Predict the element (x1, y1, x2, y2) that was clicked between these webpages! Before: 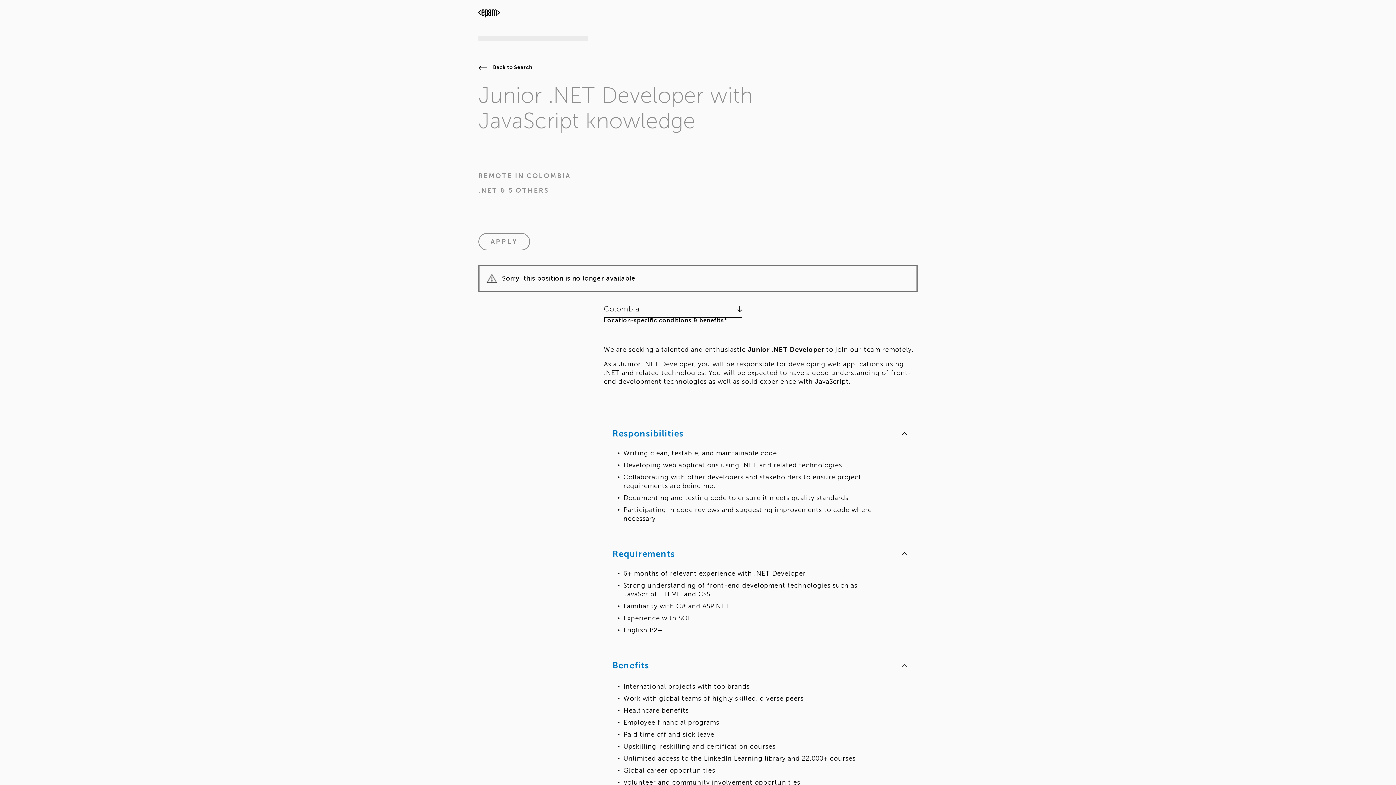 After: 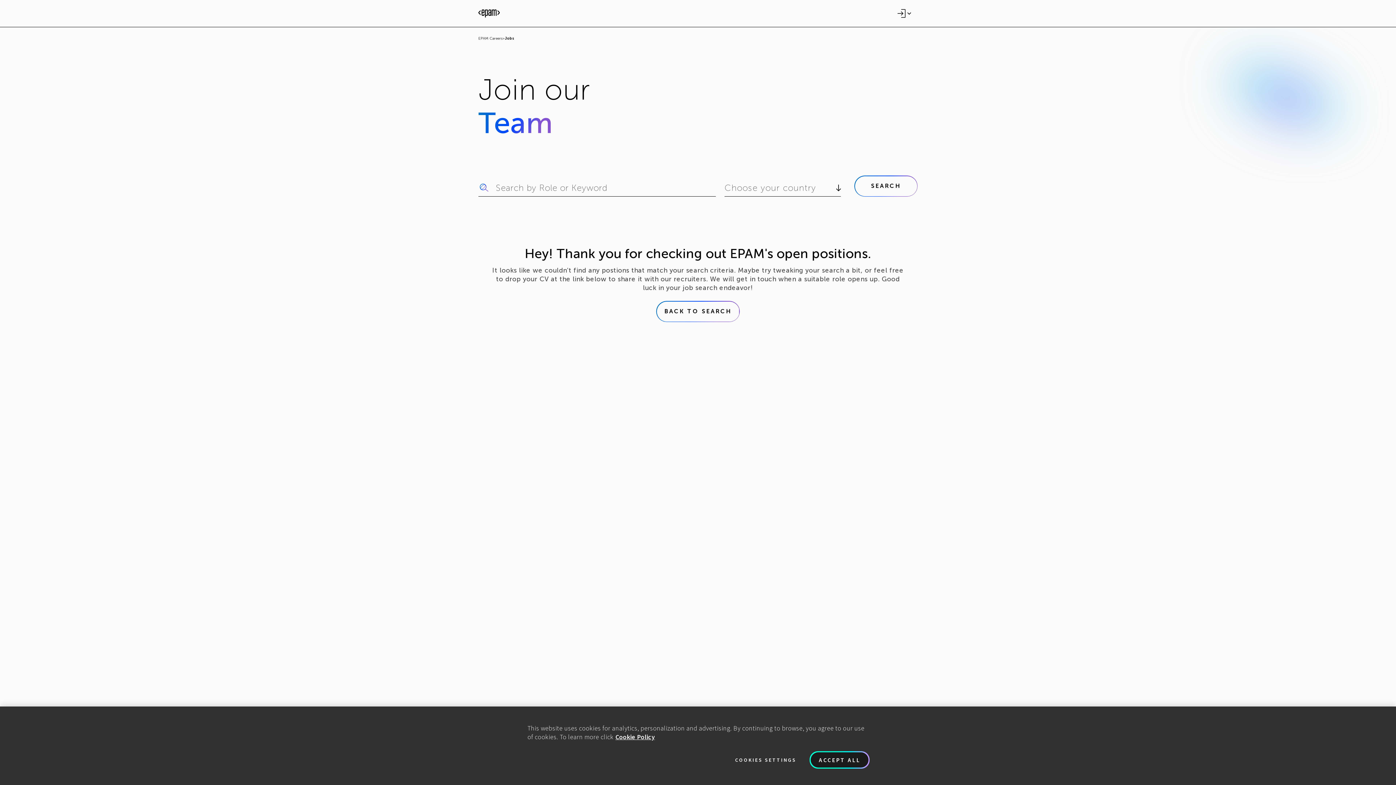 Action: bbox: (478, 0, 500, 26)